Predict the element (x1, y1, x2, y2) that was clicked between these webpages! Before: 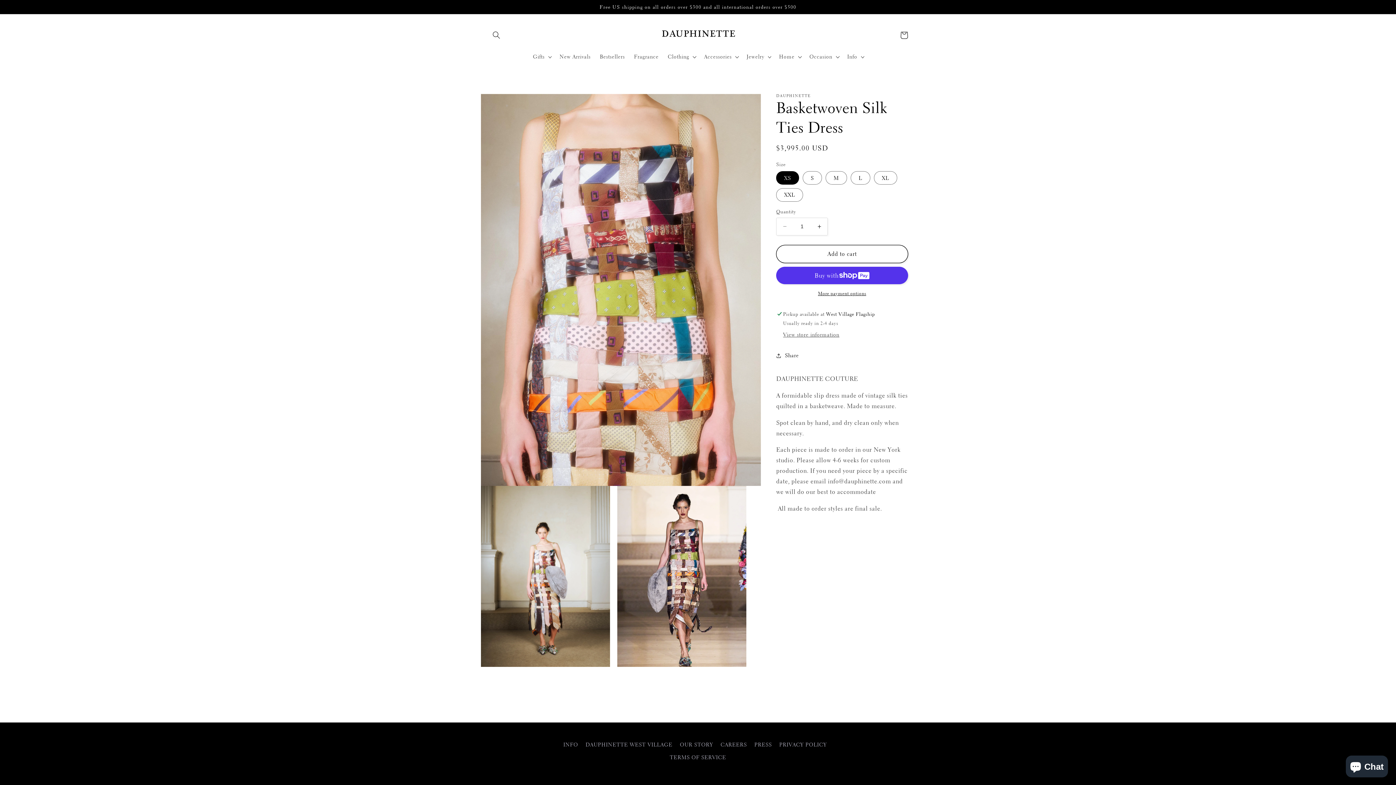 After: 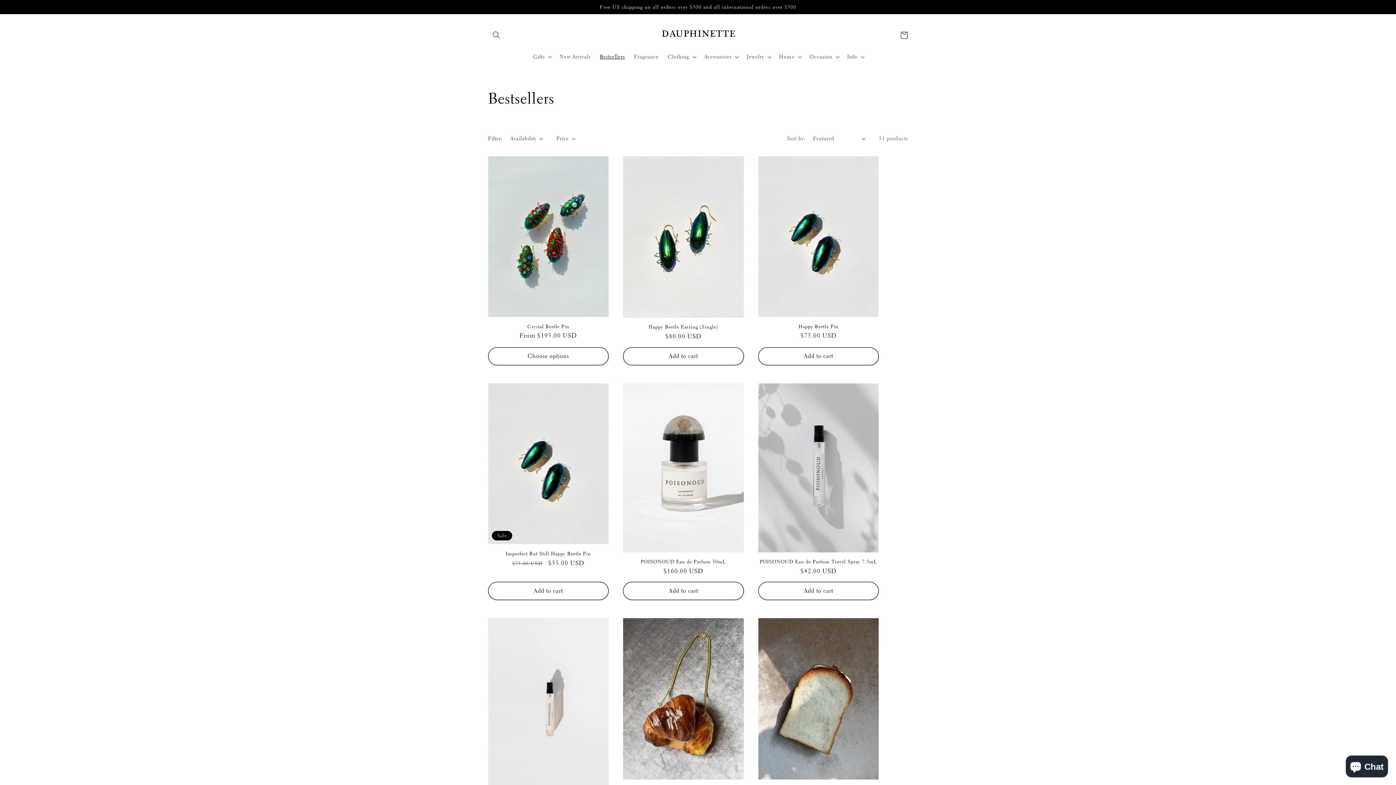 Action: bbox: (595, 49, 629, 64) label: Bestsellers